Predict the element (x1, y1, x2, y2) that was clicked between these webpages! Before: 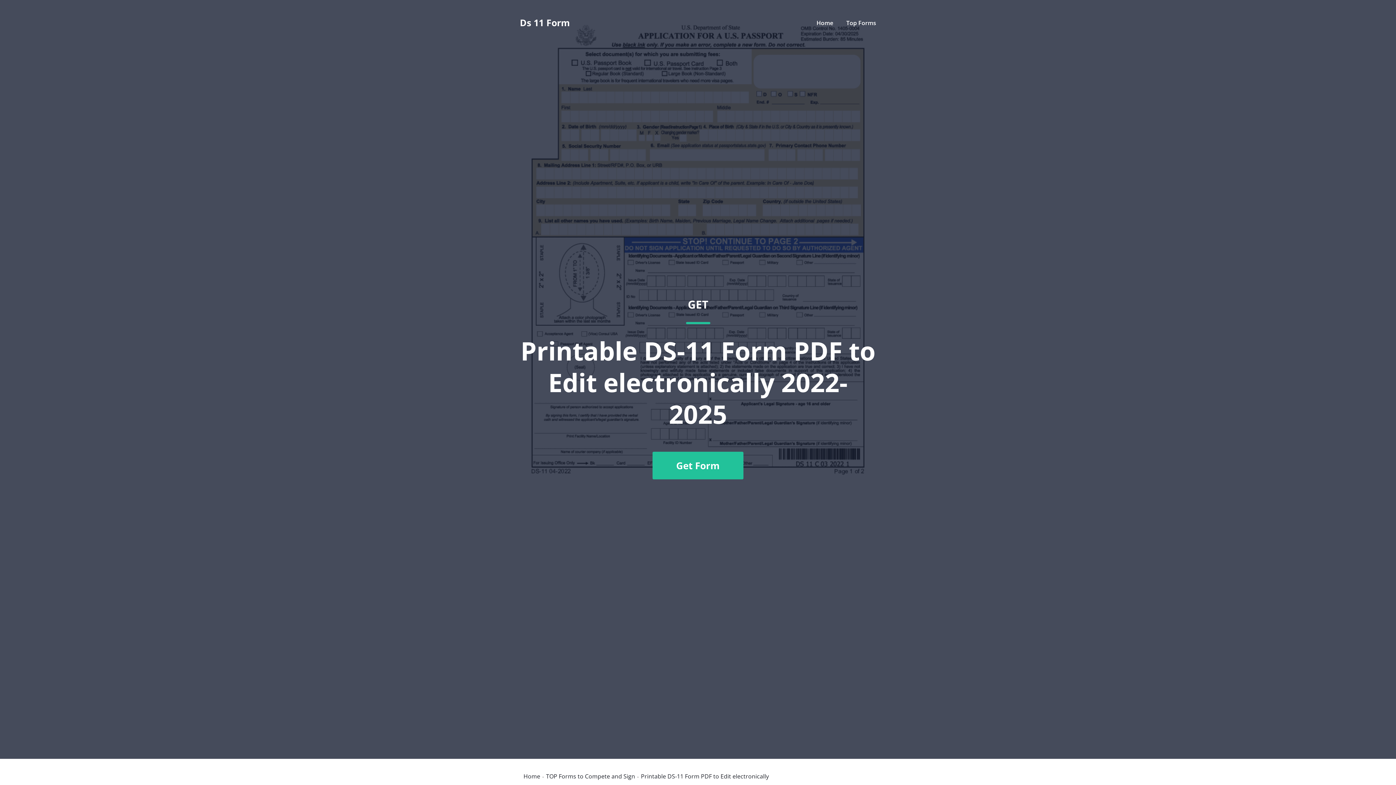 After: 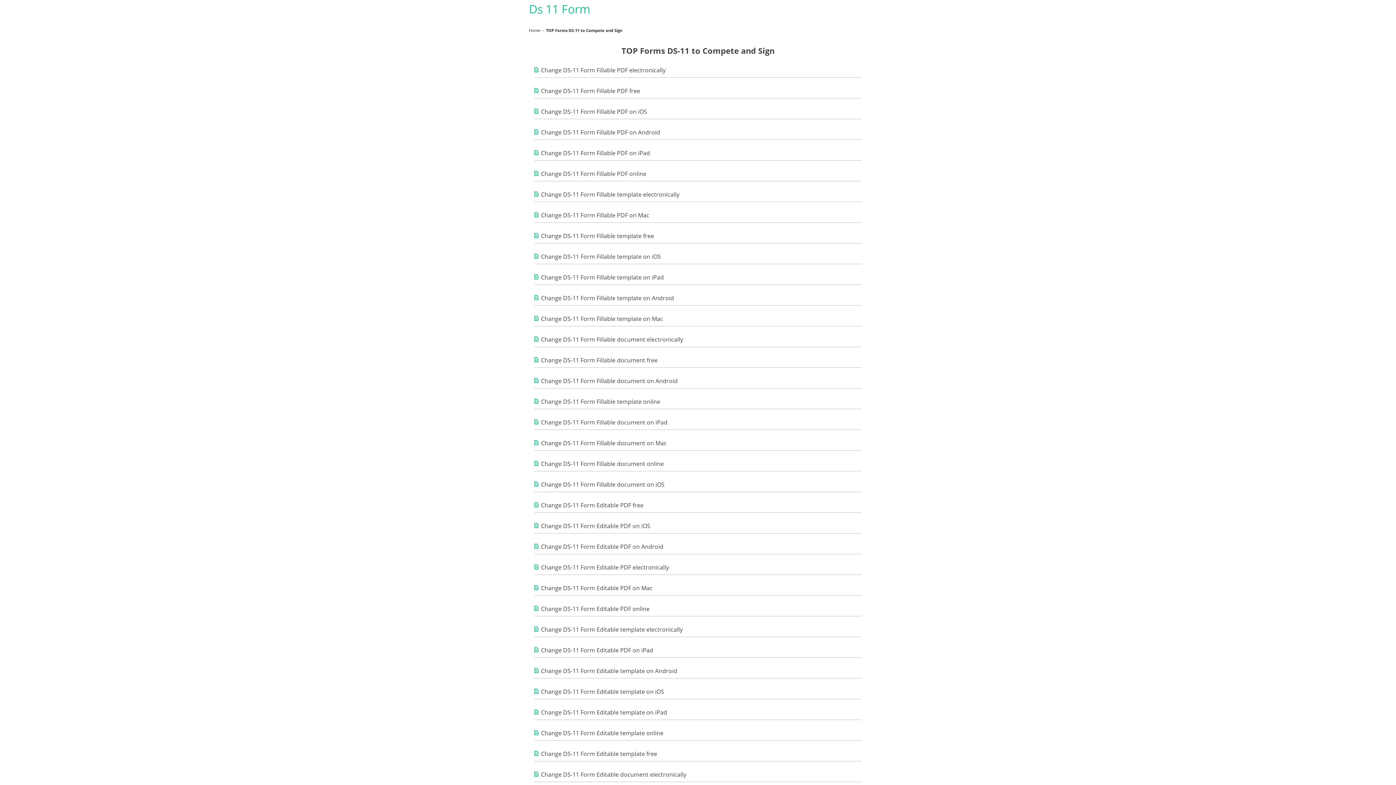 Action: bbox: (546, 773, 635, 779) label: TOP Forms to Compete and Sign